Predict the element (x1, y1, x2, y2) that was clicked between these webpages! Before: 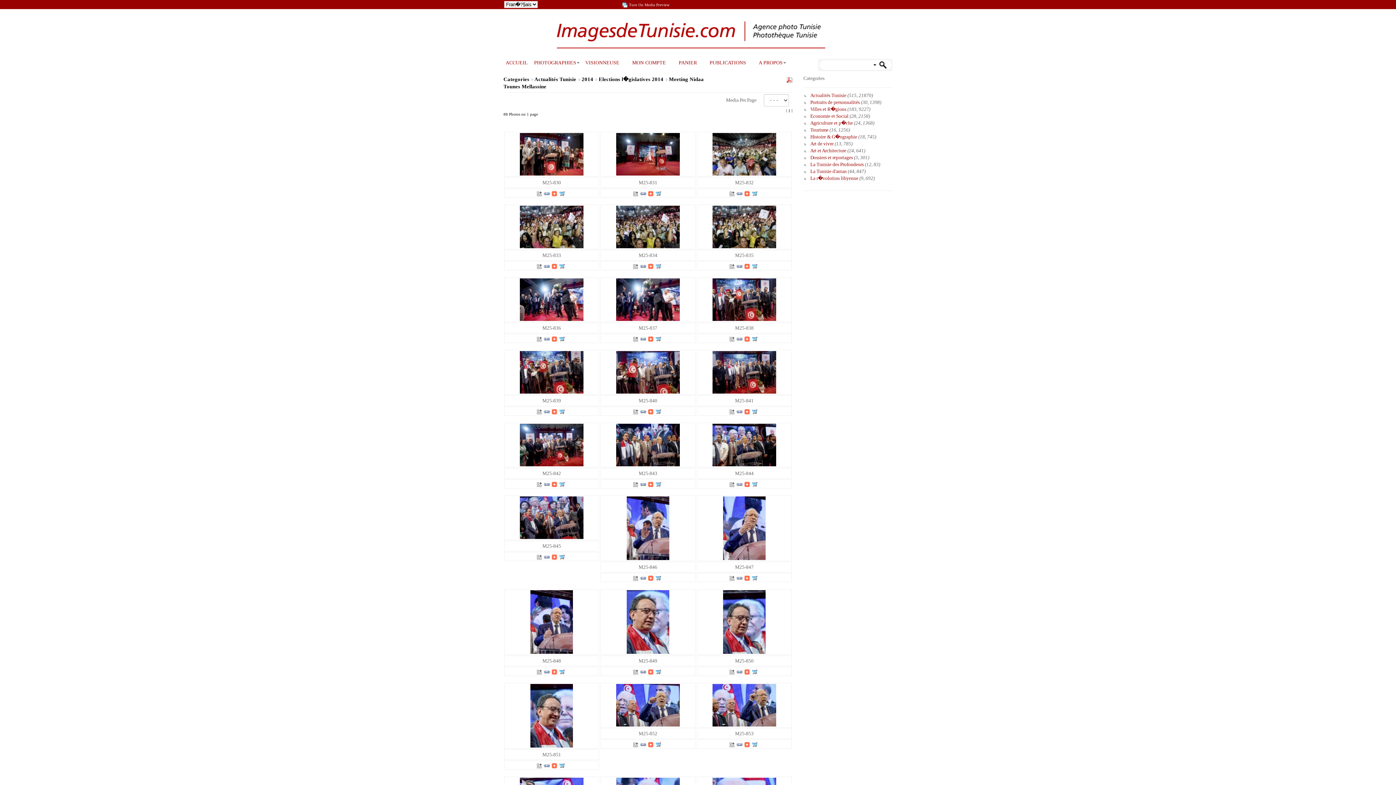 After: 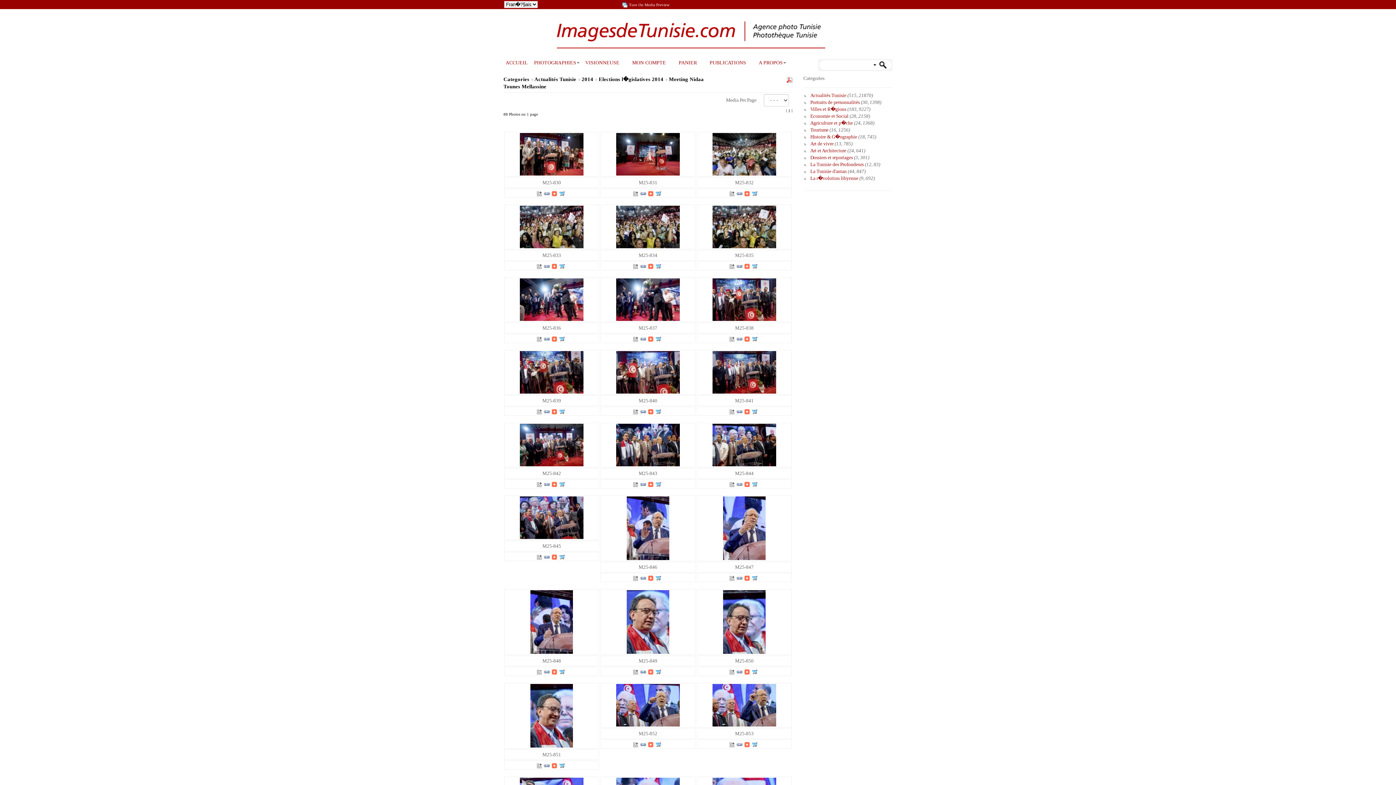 Action: bbox: (536, 669, 542, 674)